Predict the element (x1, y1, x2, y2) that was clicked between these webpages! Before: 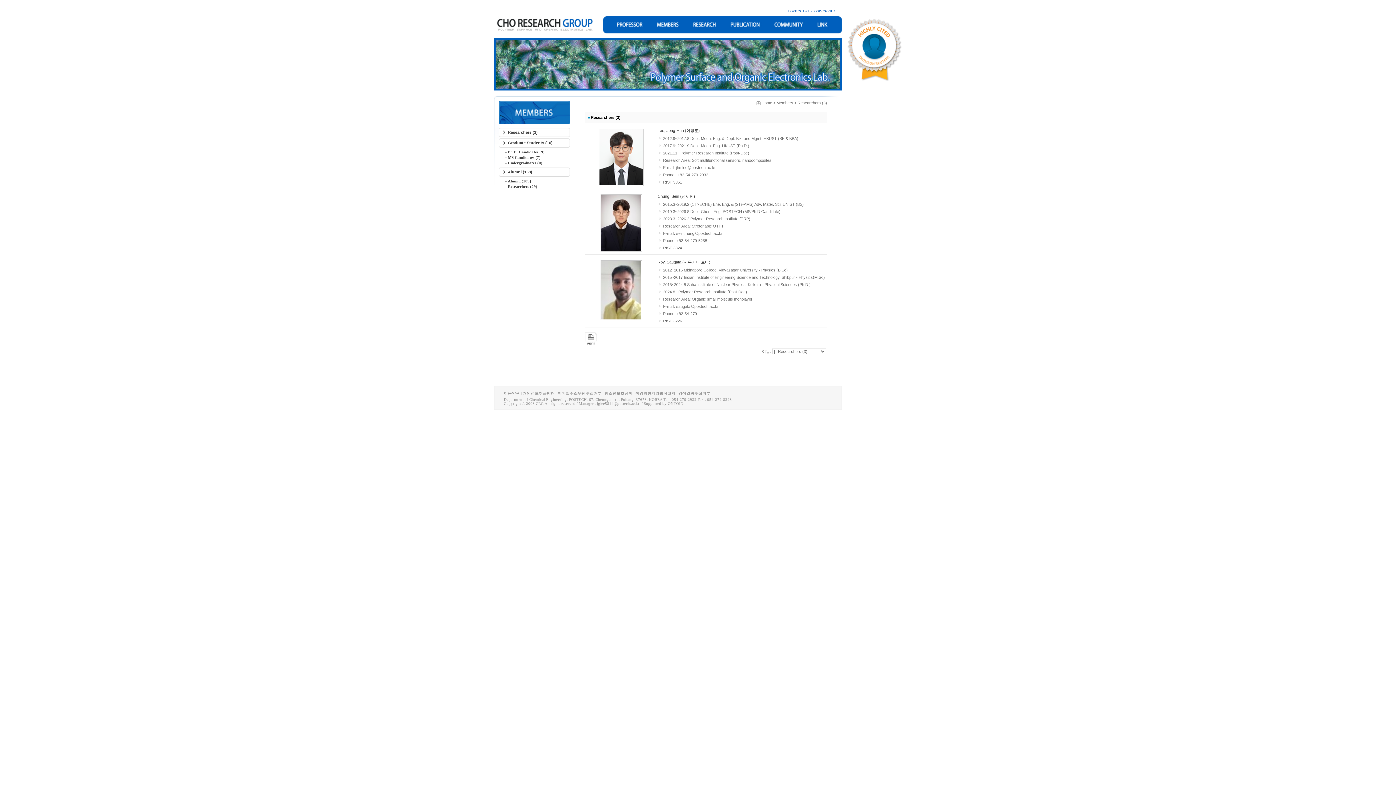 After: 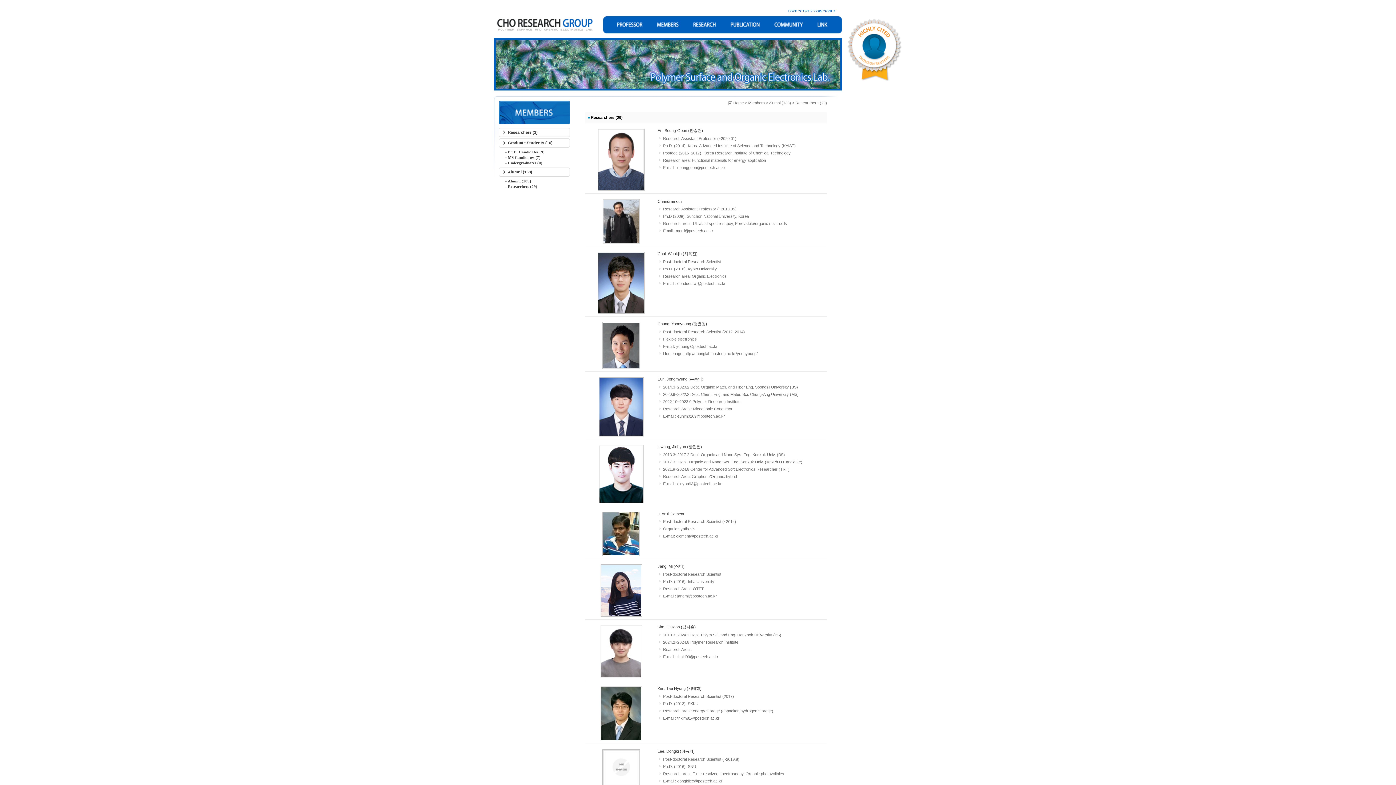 Action: bbox: (508, 184, 537, 188) label: Researchers (29)